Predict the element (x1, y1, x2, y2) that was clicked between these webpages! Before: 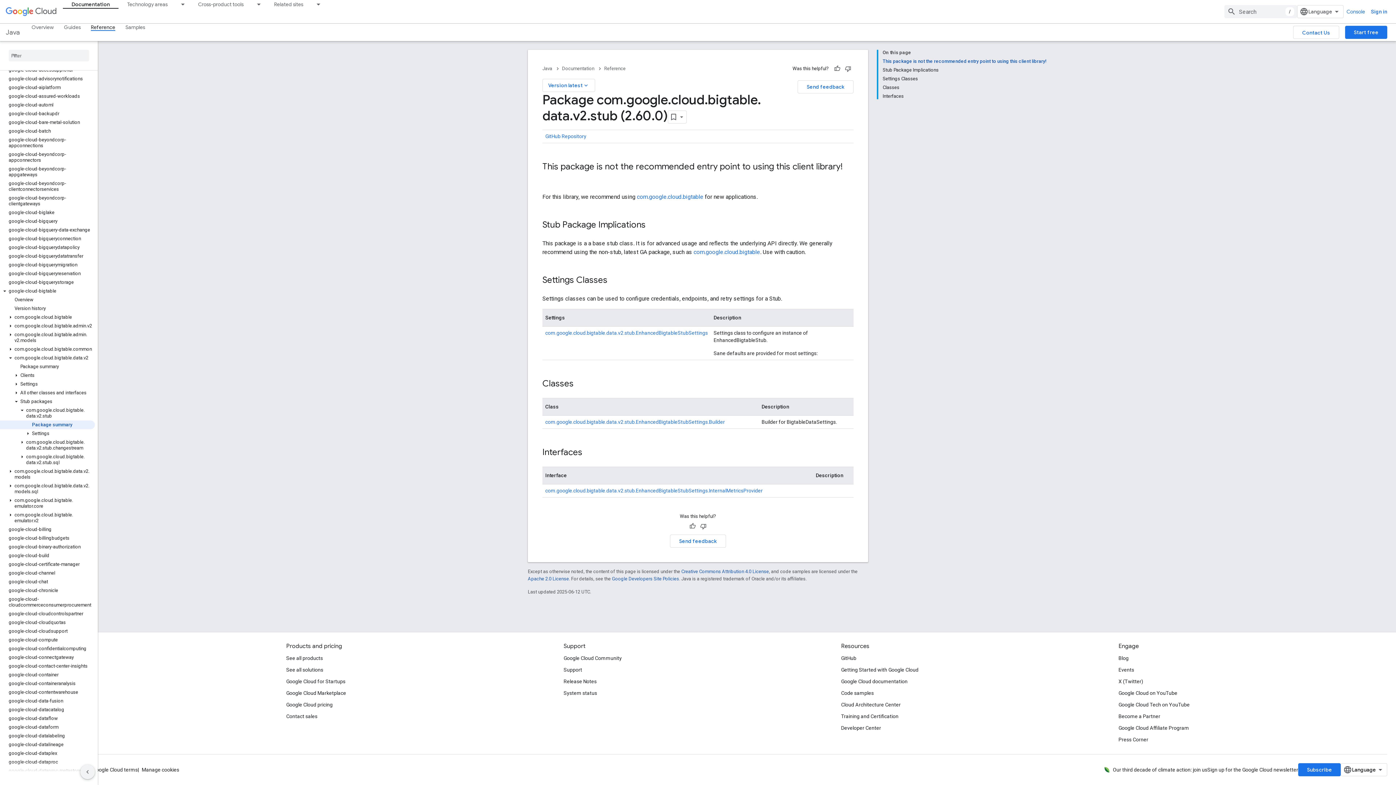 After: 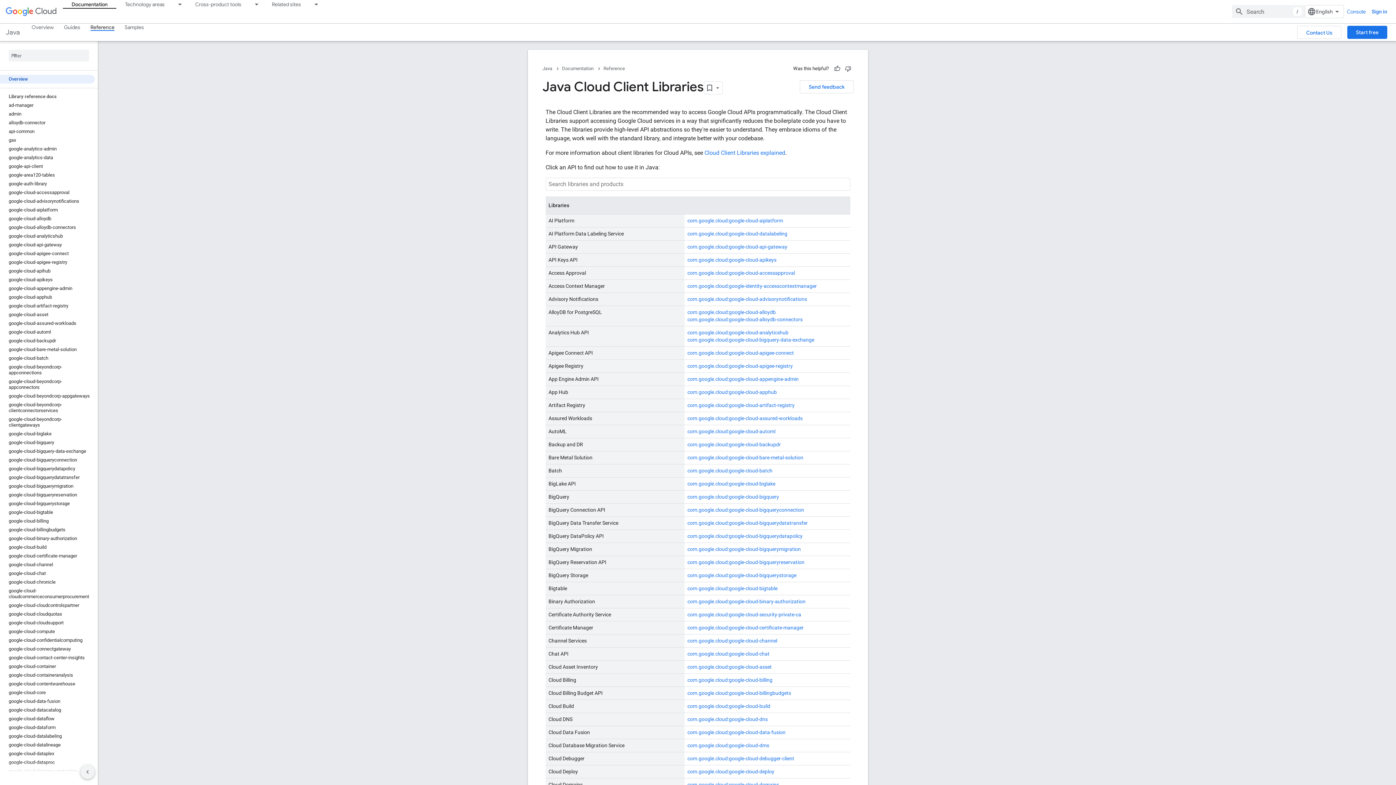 Action: label: Reference, selected bbox: (85, 23, 120, 30)